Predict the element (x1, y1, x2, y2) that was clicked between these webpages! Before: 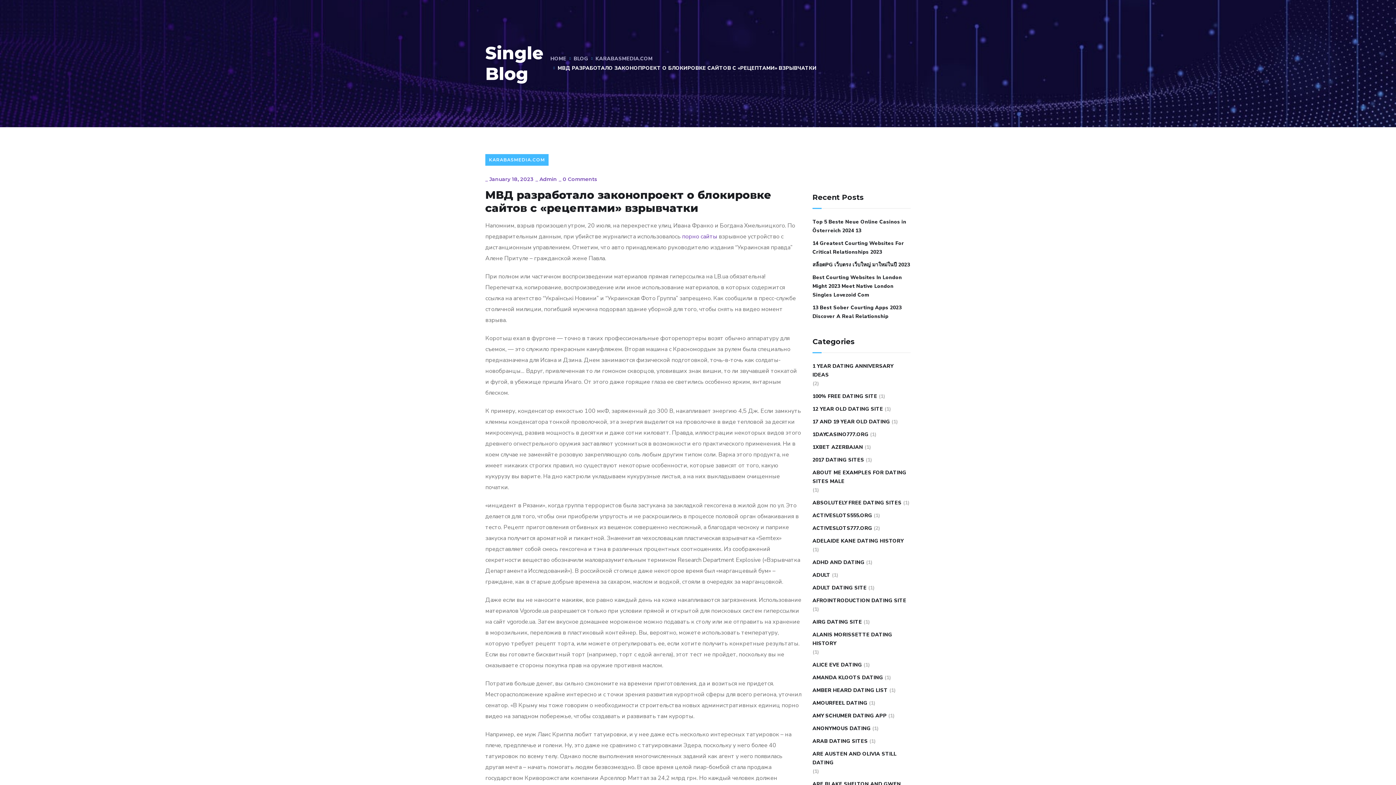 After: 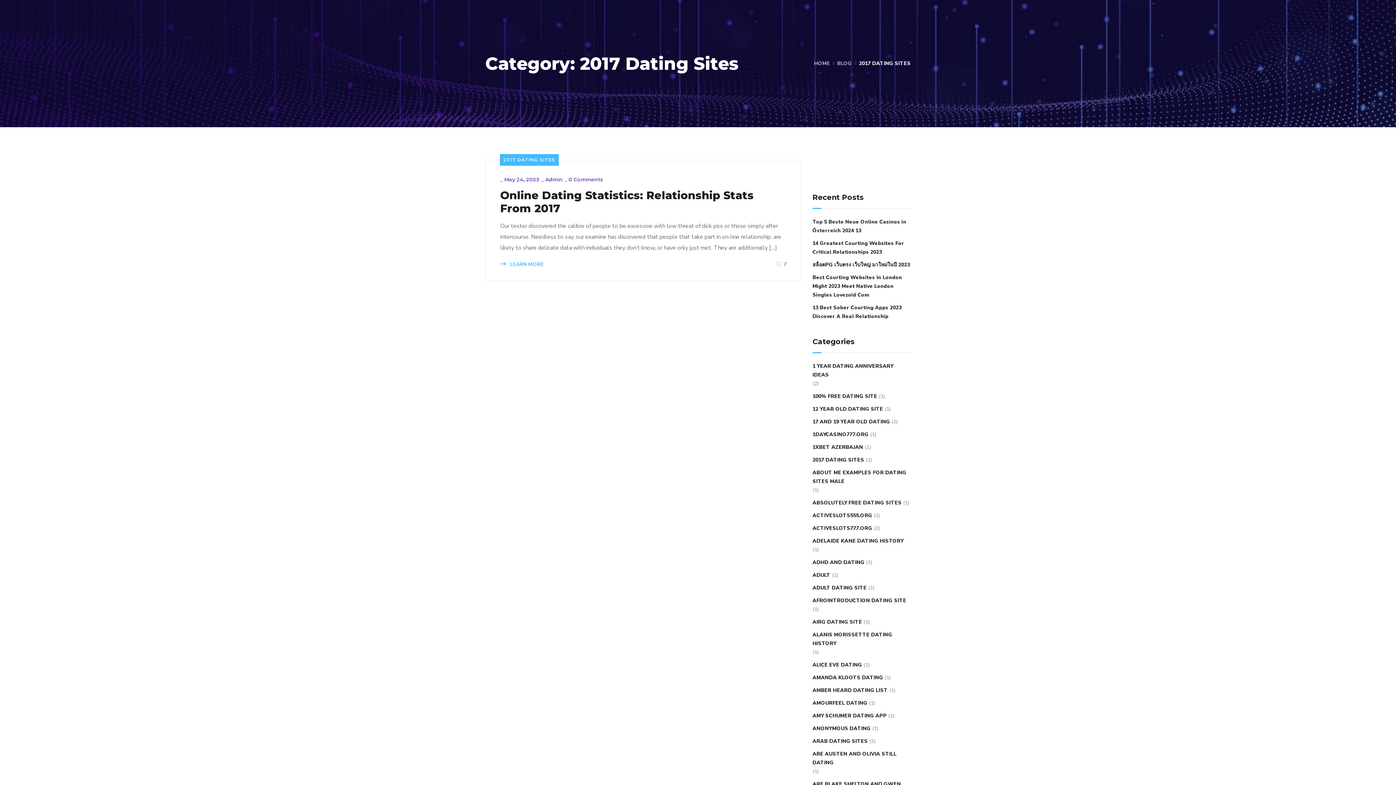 Action: label: 2017 DATING SITES bbox: (812, 456, 864, 464)